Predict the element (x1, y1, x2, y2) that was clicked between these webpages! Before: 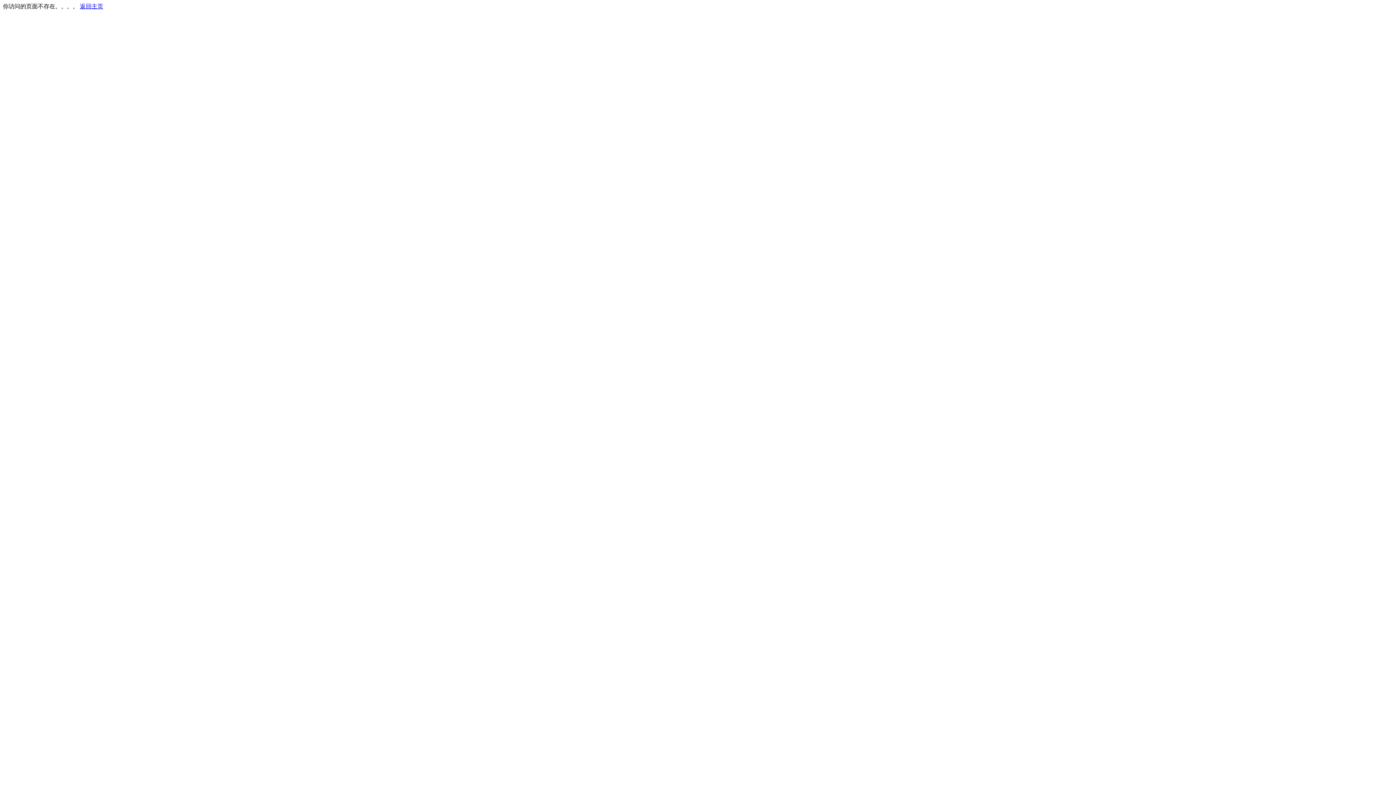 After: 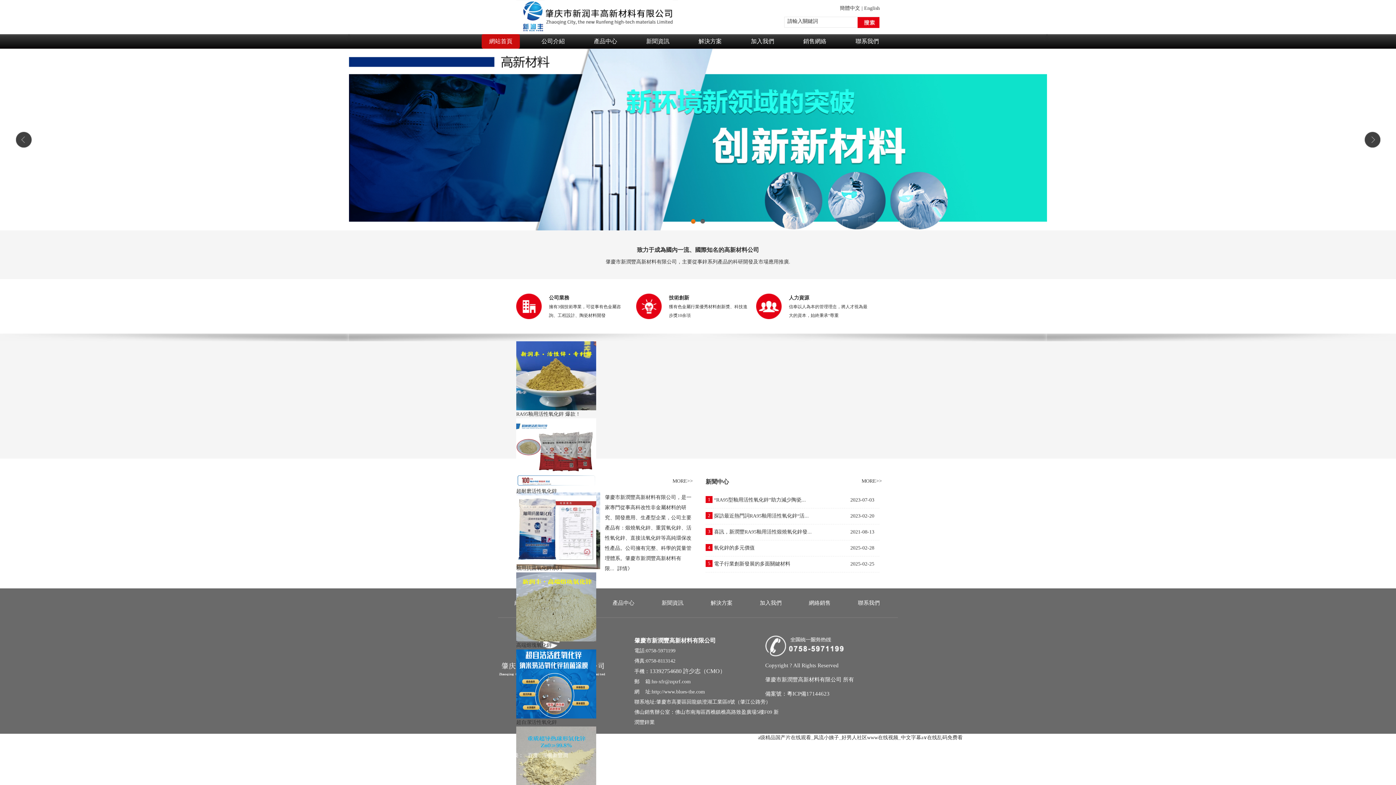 Action: bbox: (80, 3, 103, 9) label: 返回主页